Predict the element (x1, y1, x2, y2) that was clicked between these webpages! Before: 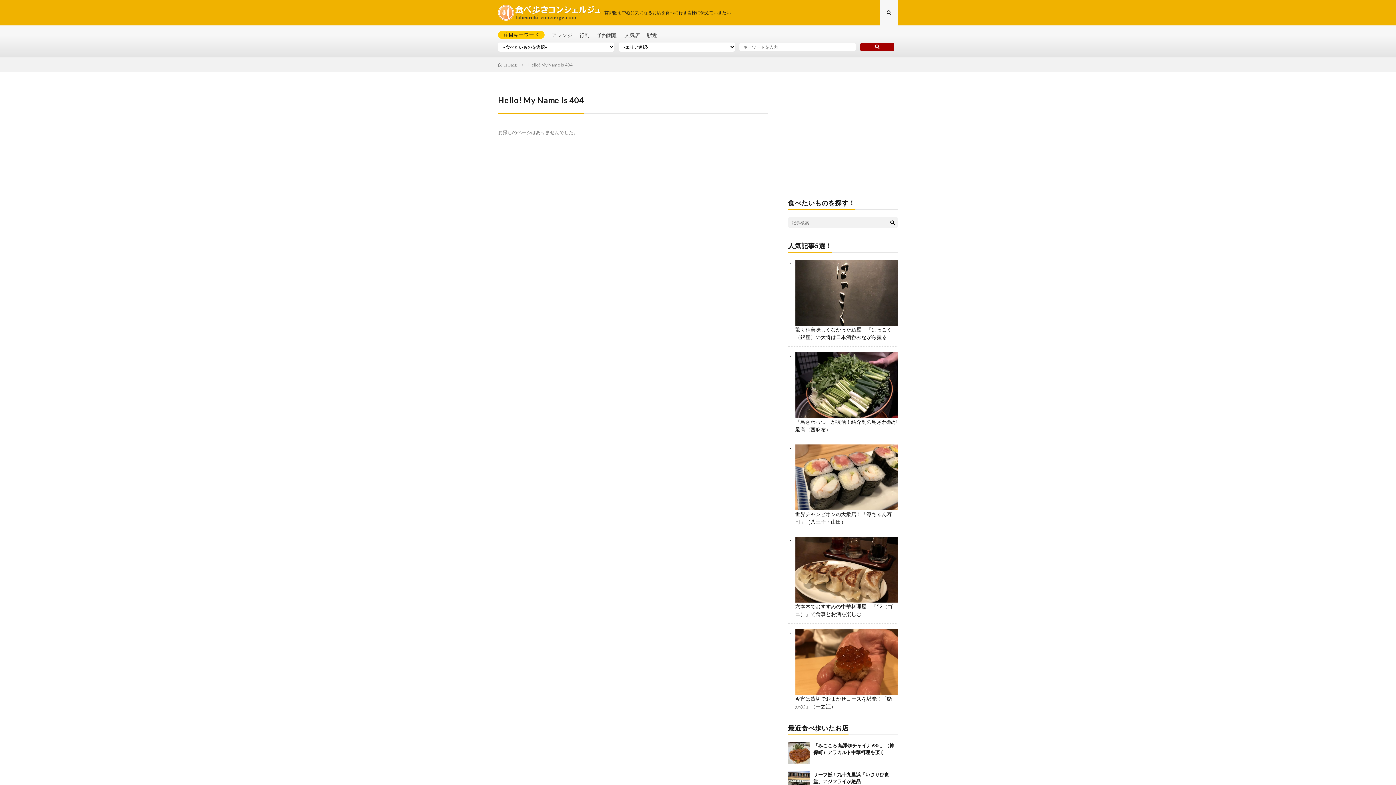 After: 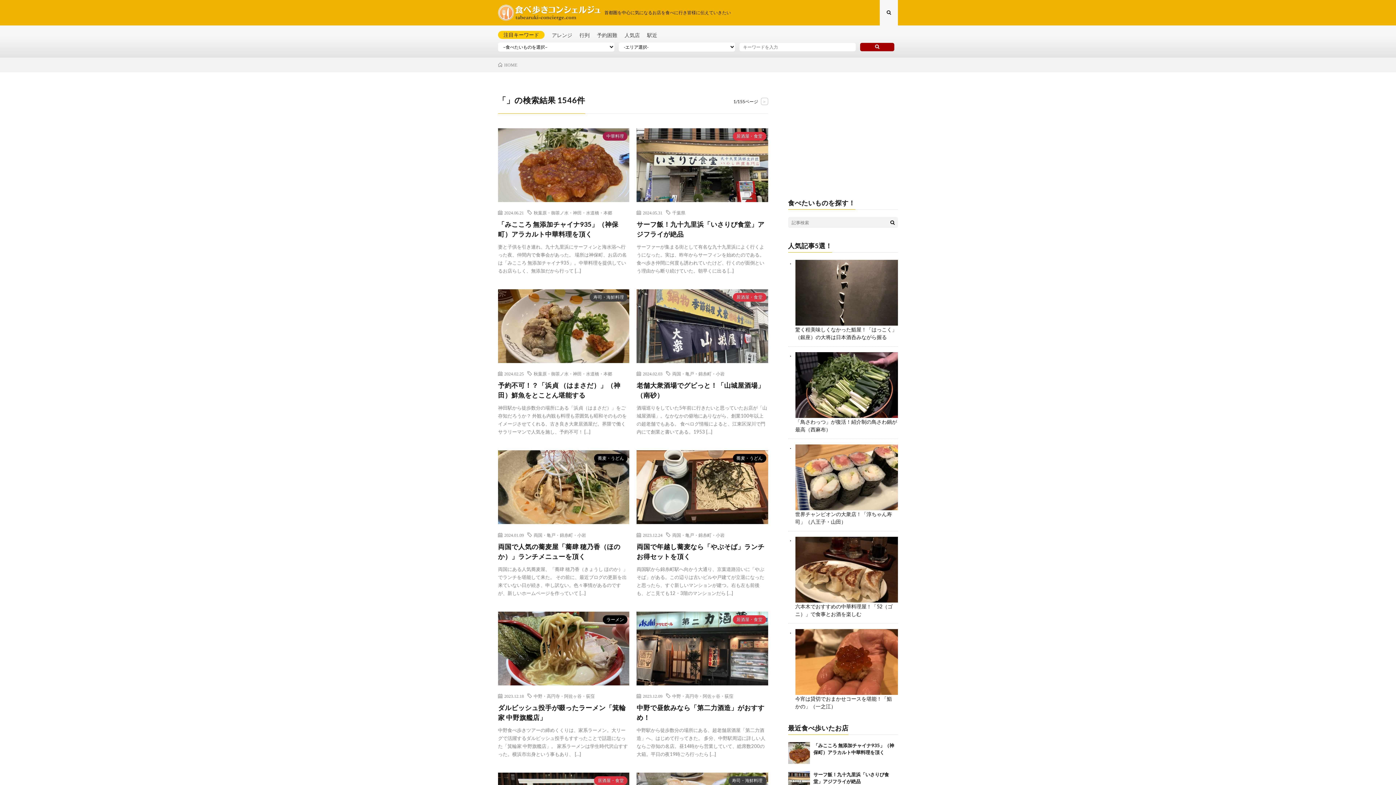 Action: bbox: (860, 42, 894, 51)